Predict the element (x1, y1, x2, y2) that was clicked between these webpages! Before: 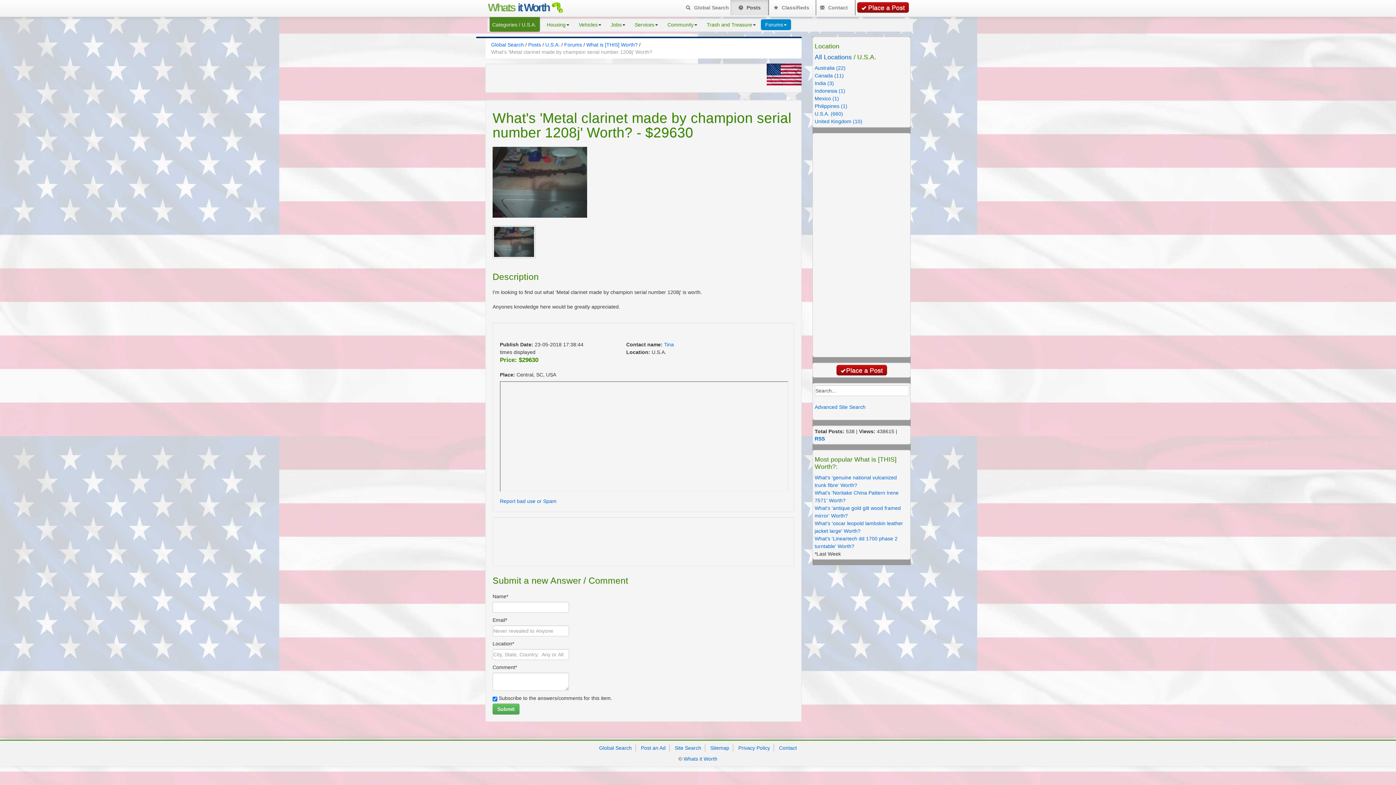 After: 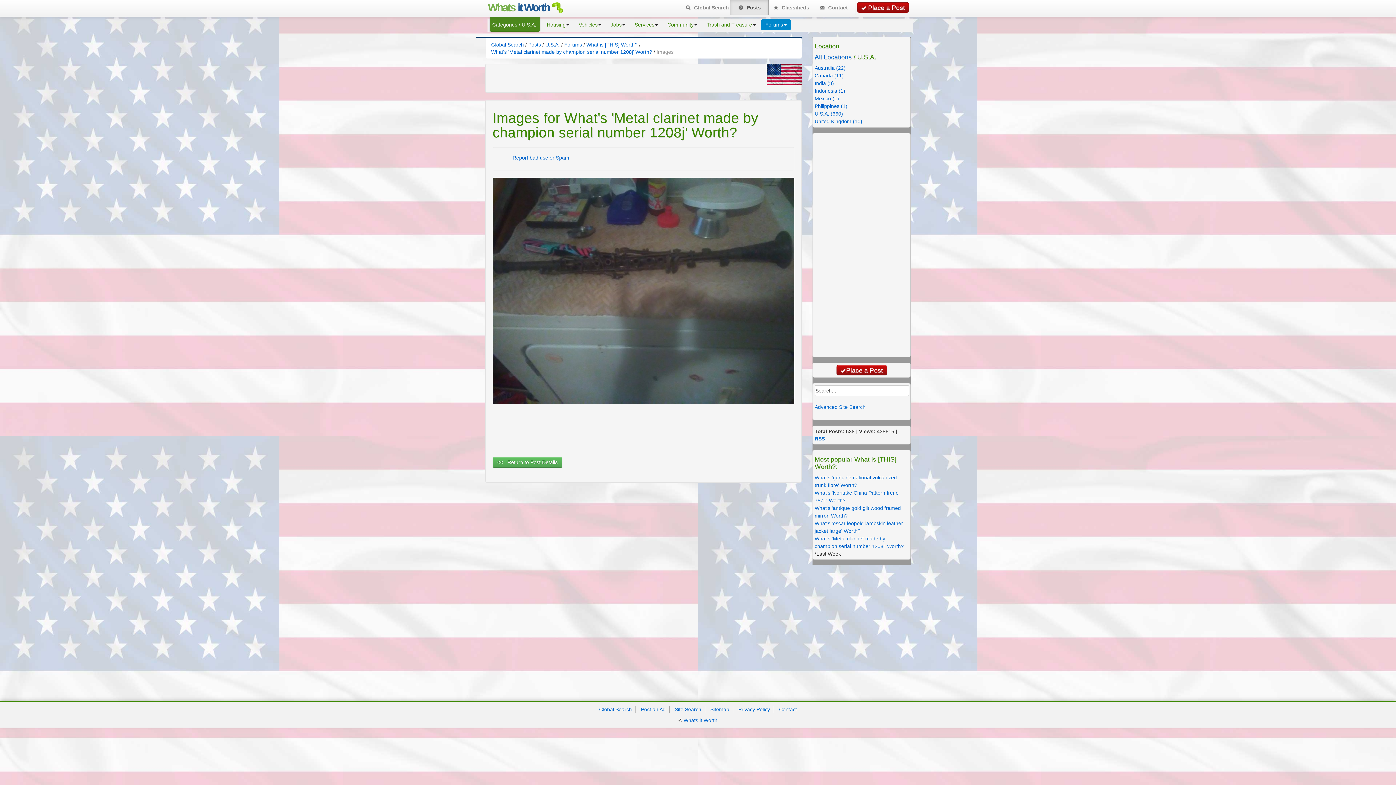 Action: bbox: (492, 225, 532, 258)